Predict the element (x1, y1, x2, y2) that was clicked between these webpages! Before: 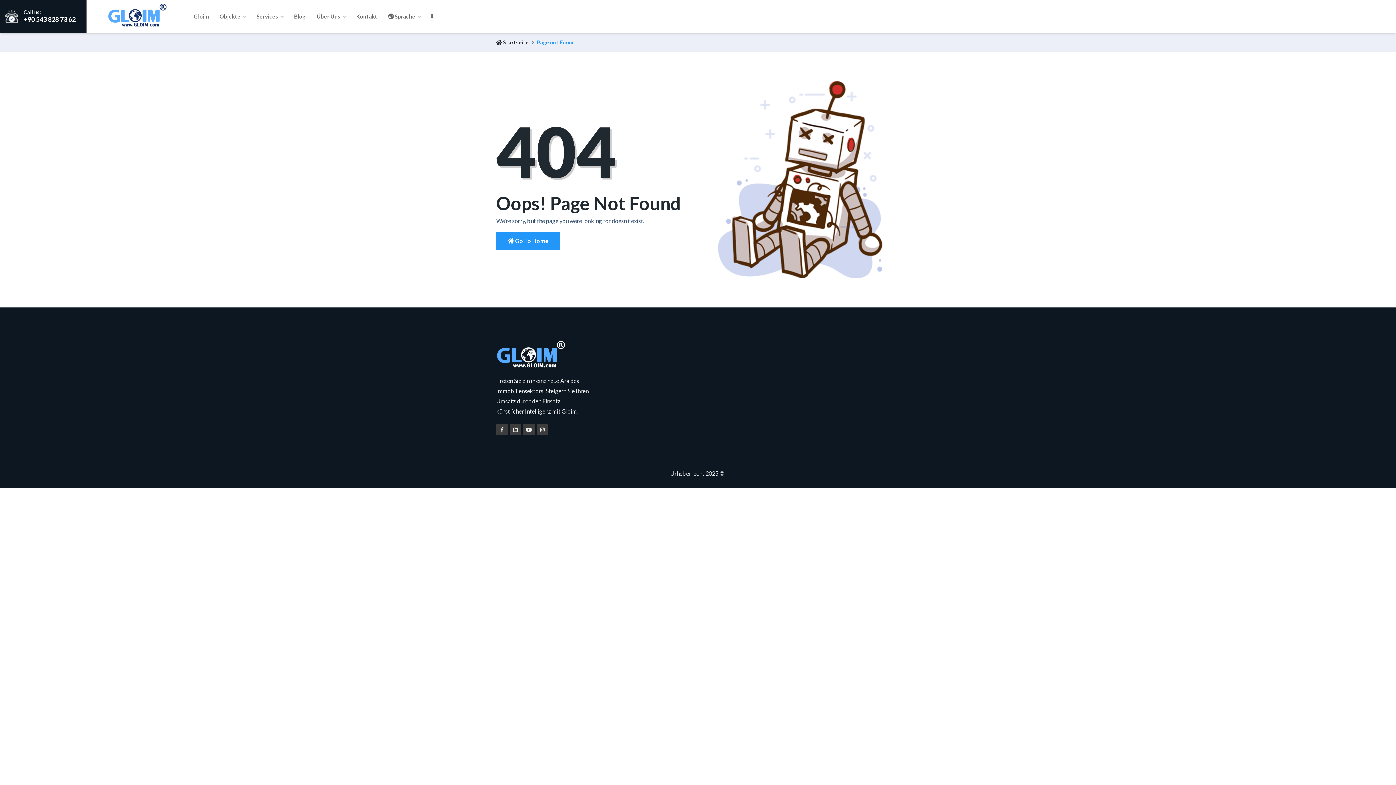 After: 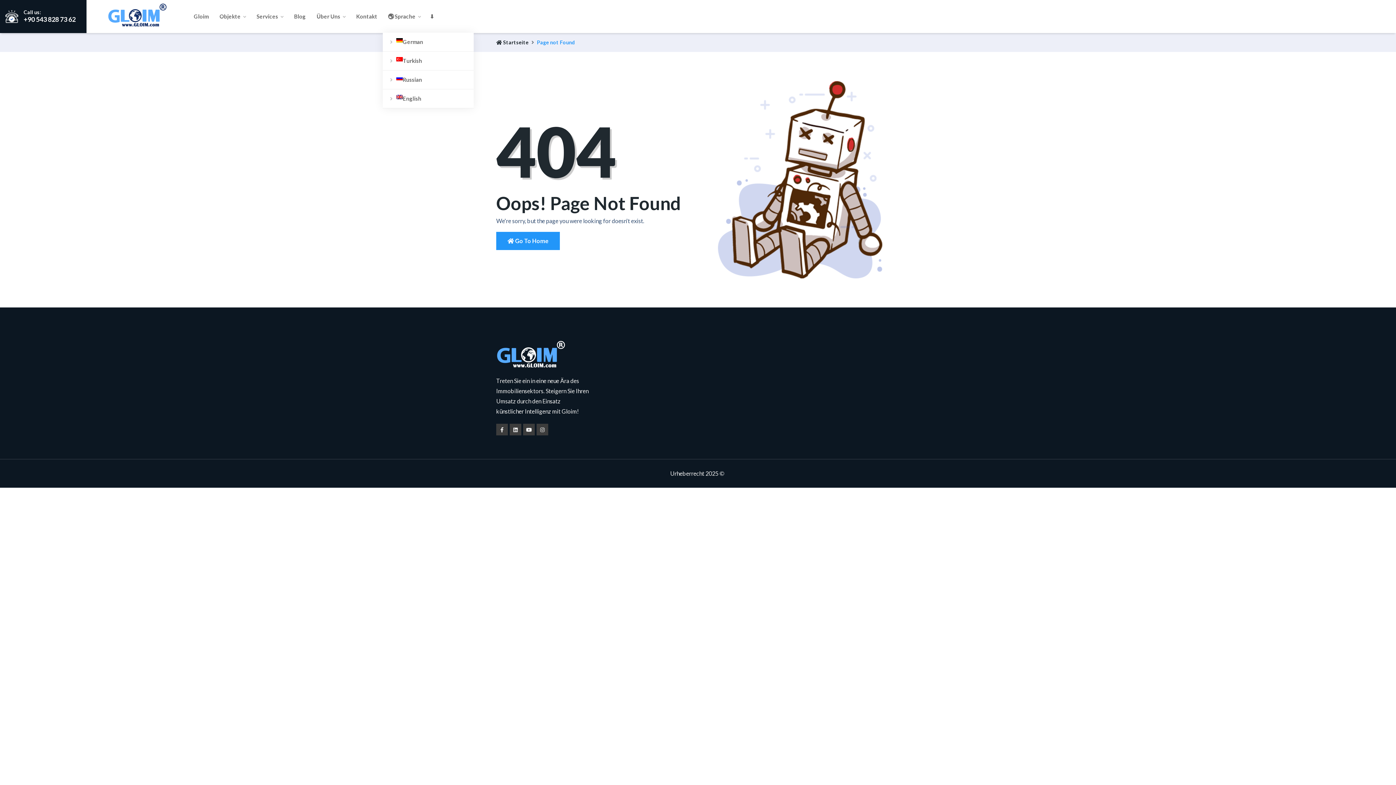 Action: bbox: (382, 0, 426, 32) label: 🌏 Sprache 